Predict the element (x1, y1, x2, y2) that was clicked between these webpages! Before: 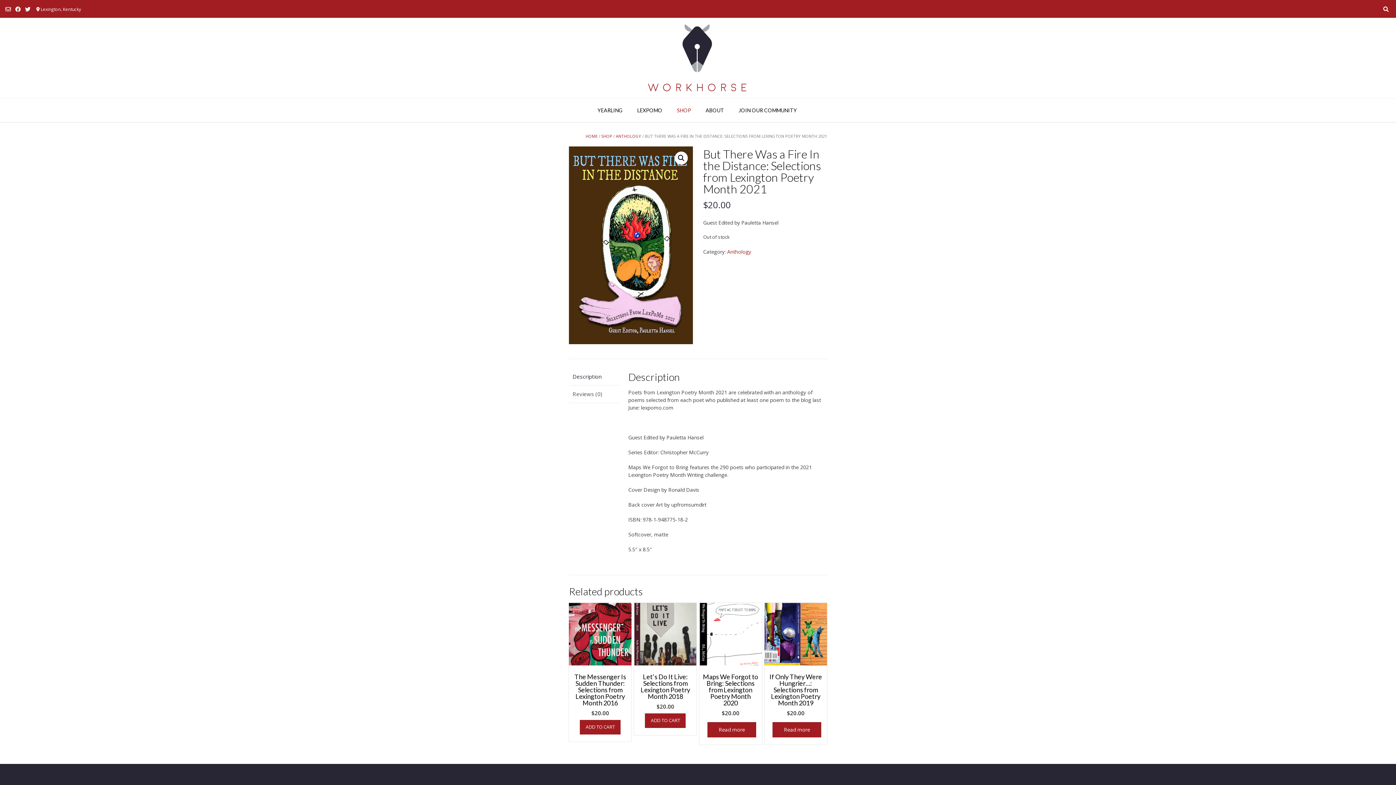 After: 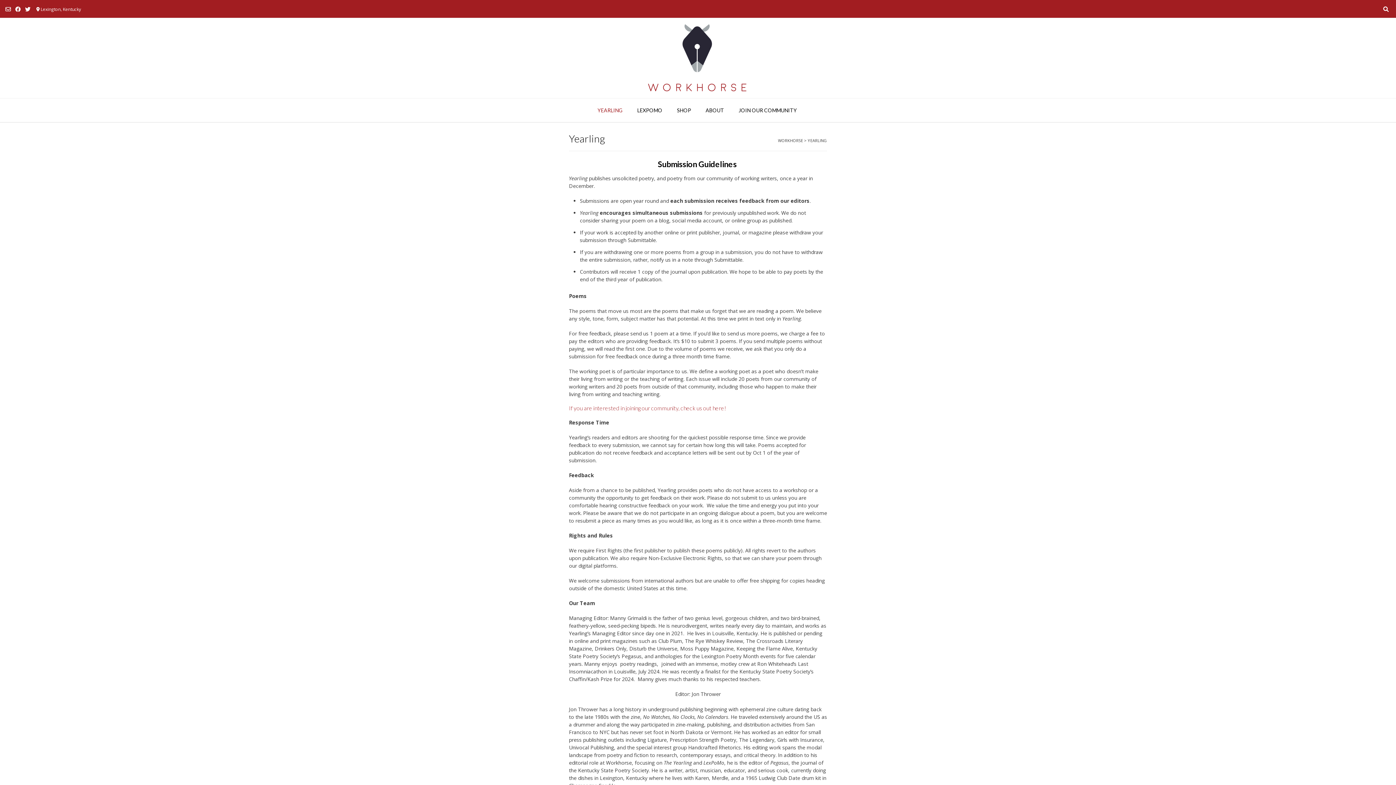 Action: label: YEARLING bbox: (590, 98, 630, 122)